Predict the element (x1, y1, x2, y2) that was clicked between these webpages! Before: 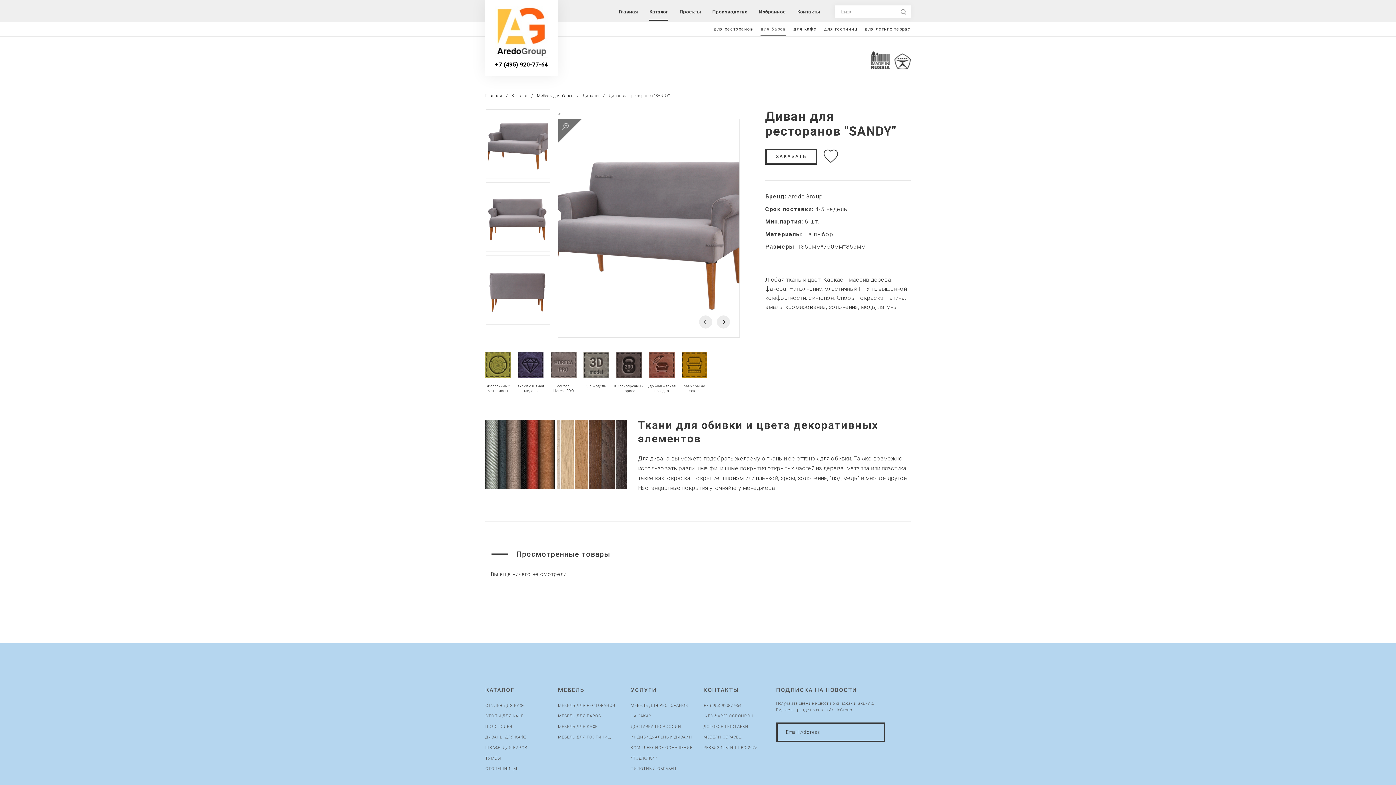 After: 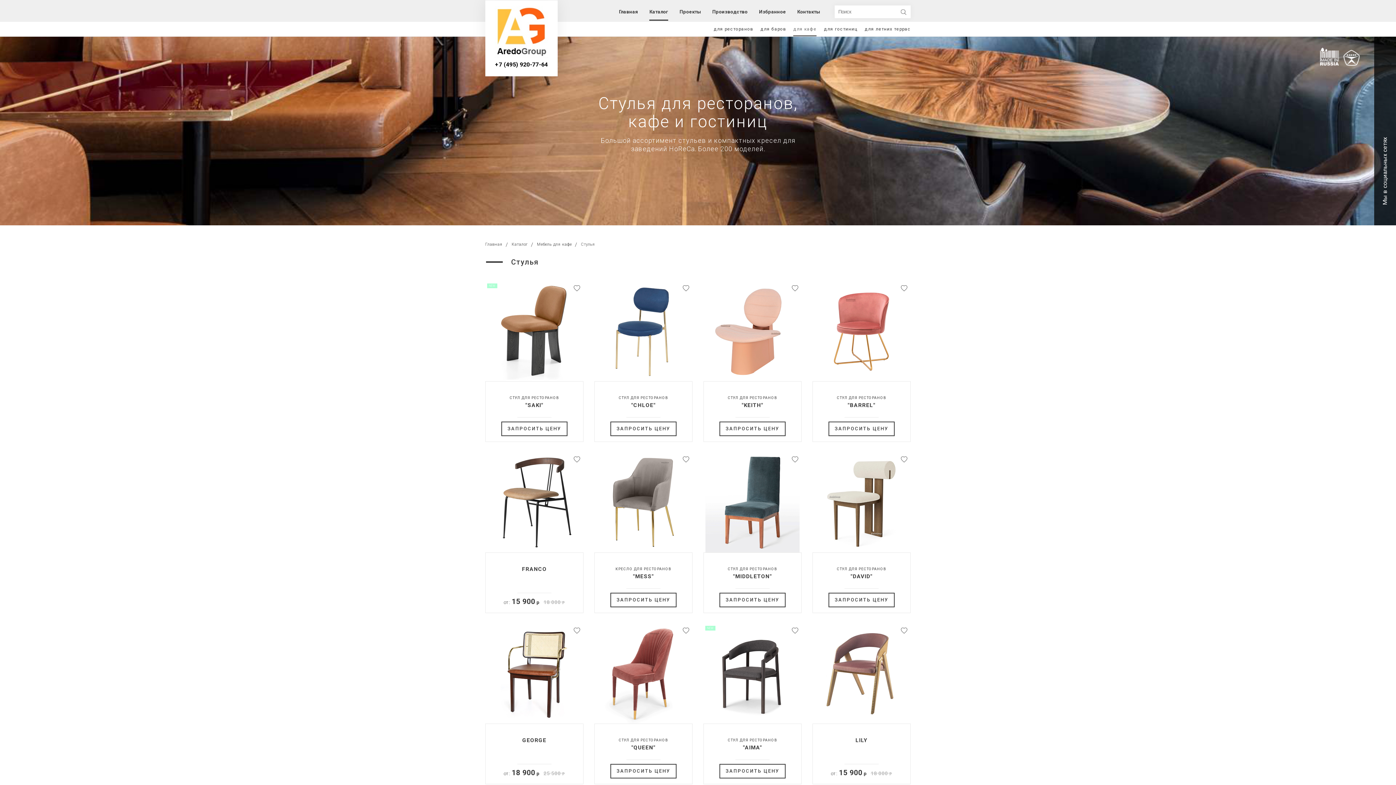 Action: bbox: (485, 703, 525, 708) label: СТУЛЬЯ ДЛЯ КАФЕ